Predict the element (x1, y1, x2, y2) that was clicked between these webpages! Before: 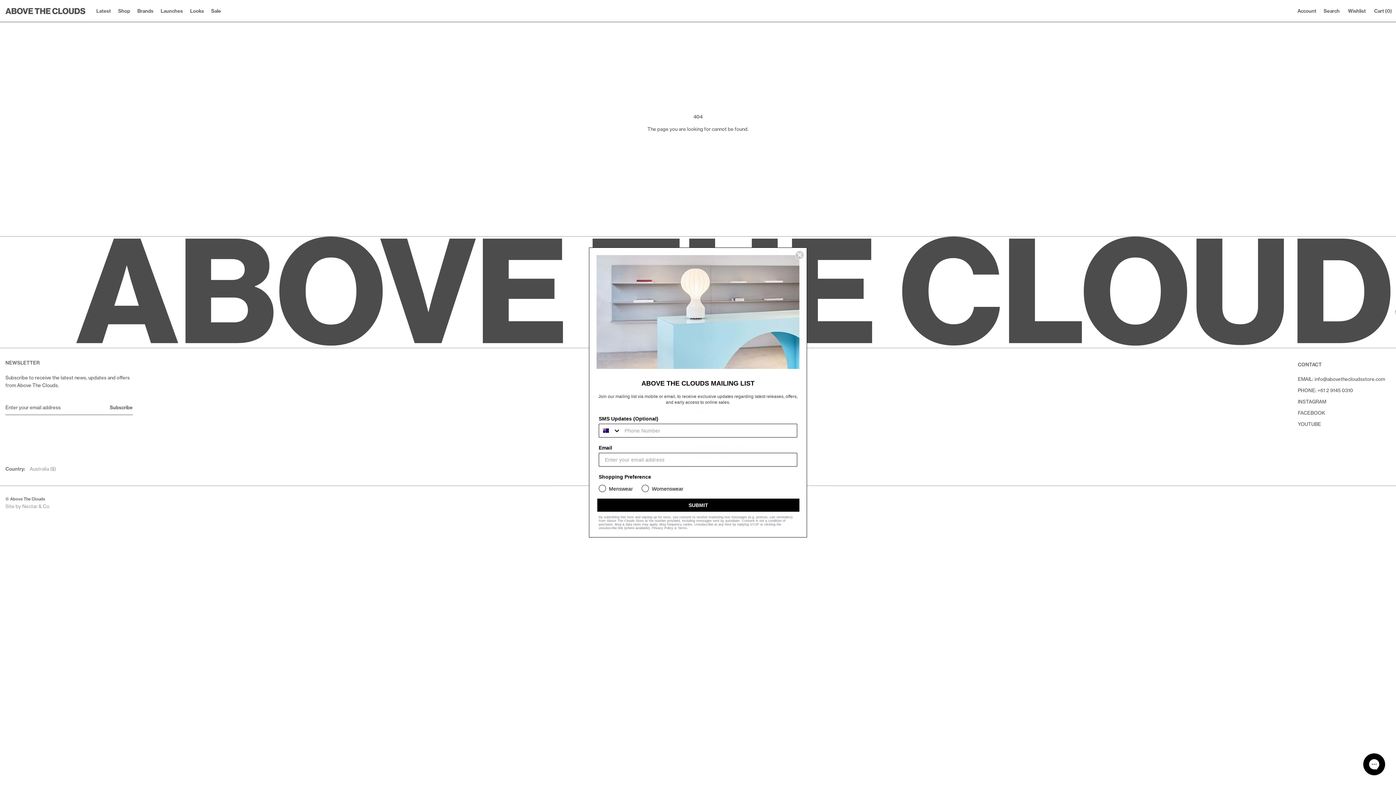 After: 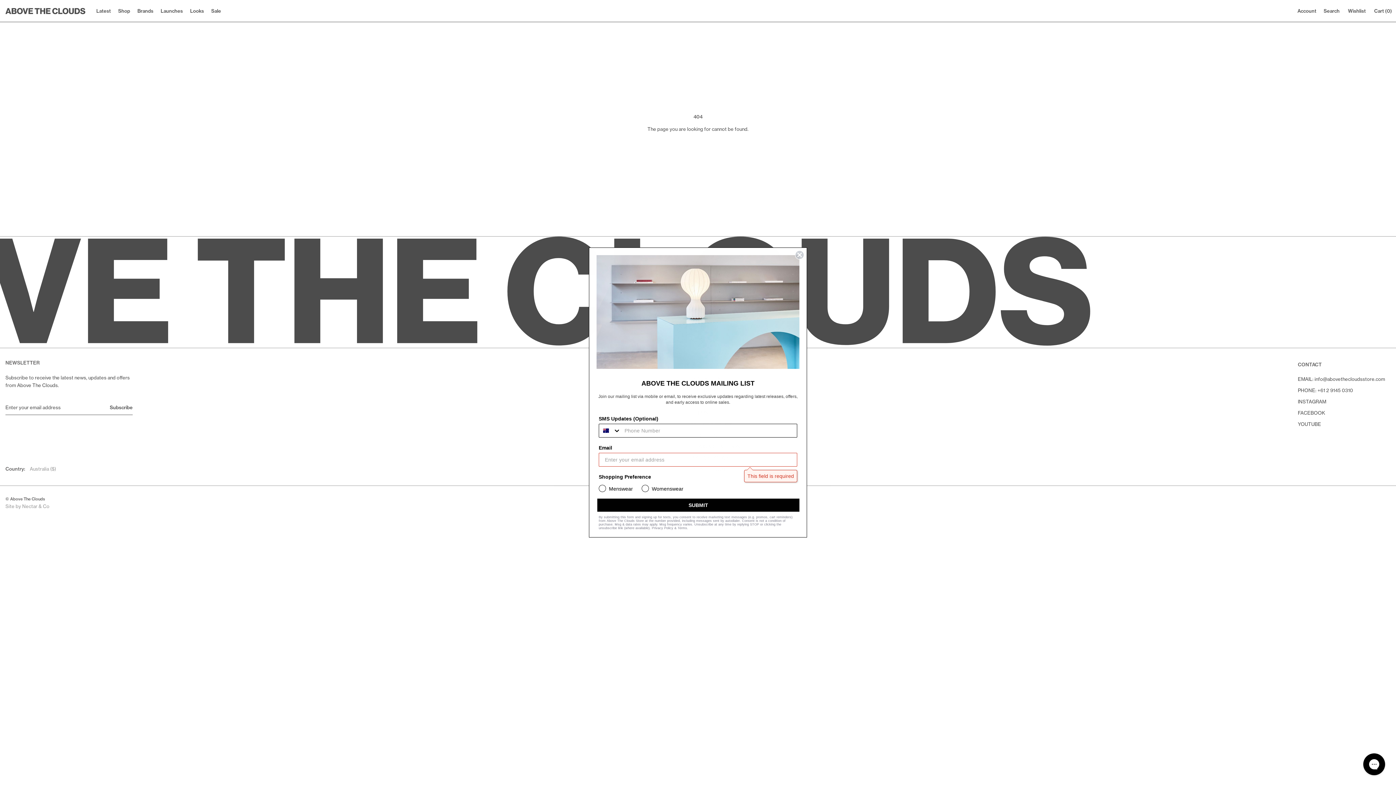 Action: bbox: (597, 499, 799, 512) label: SUBMIT